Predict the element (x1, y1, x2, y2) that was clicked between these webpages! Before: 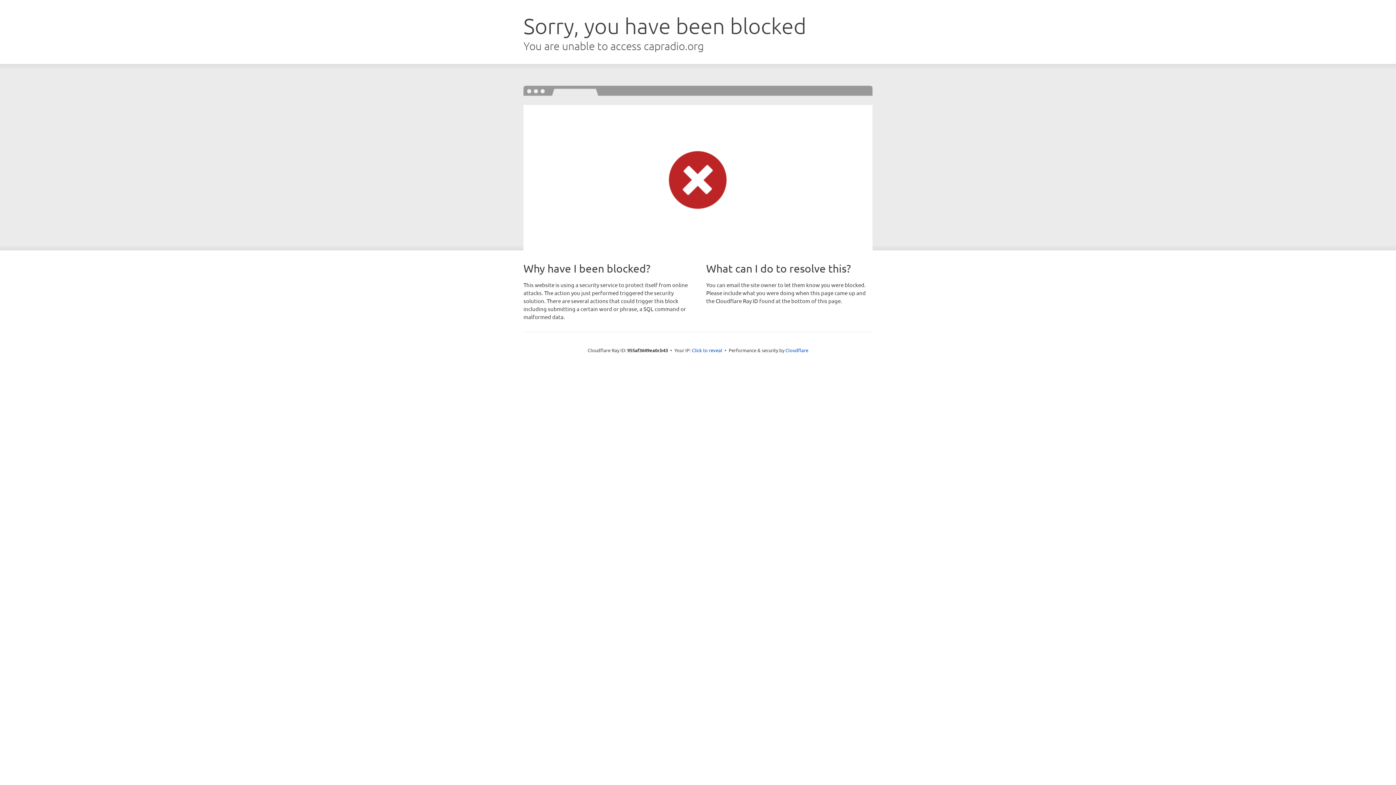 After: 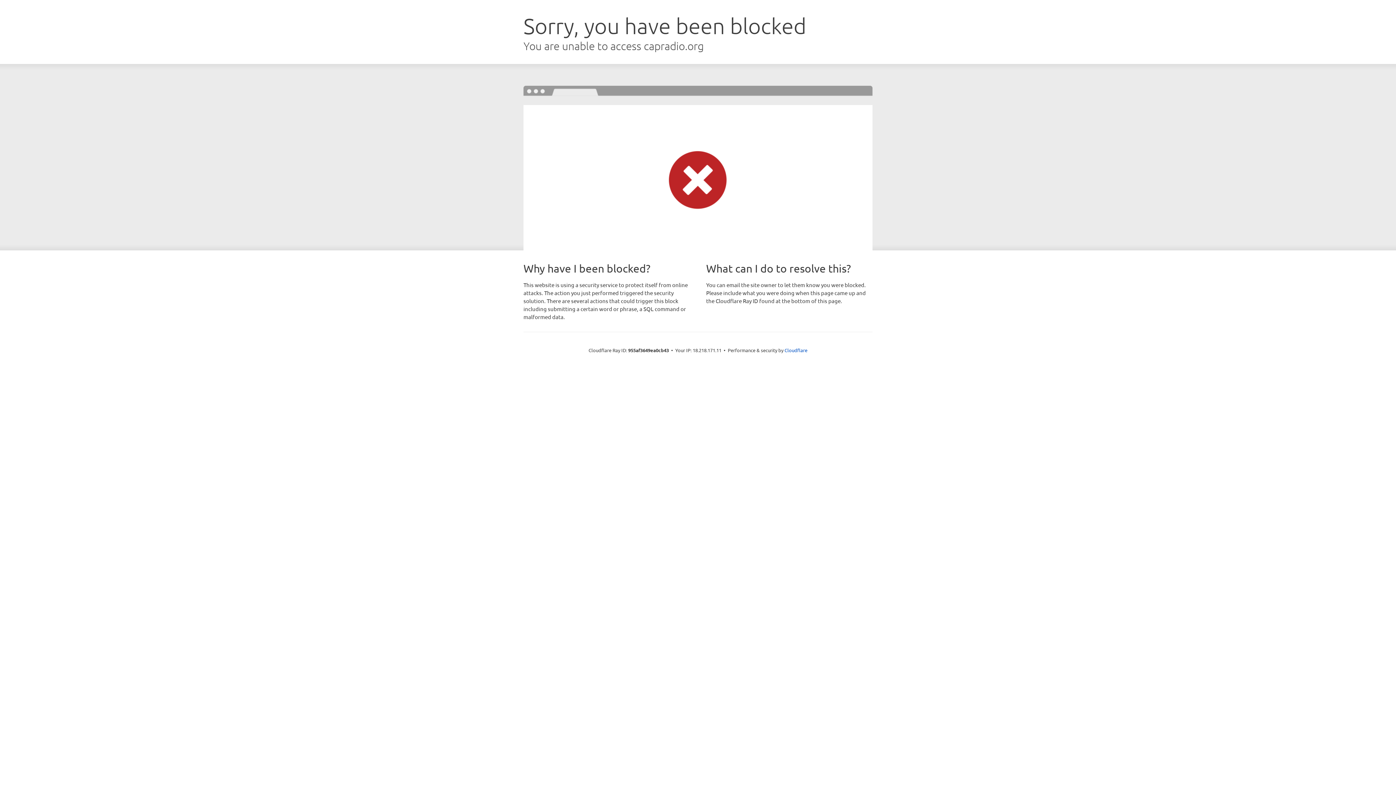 Action: label: Click to reveal bbox: (692, 346, 722, 353)